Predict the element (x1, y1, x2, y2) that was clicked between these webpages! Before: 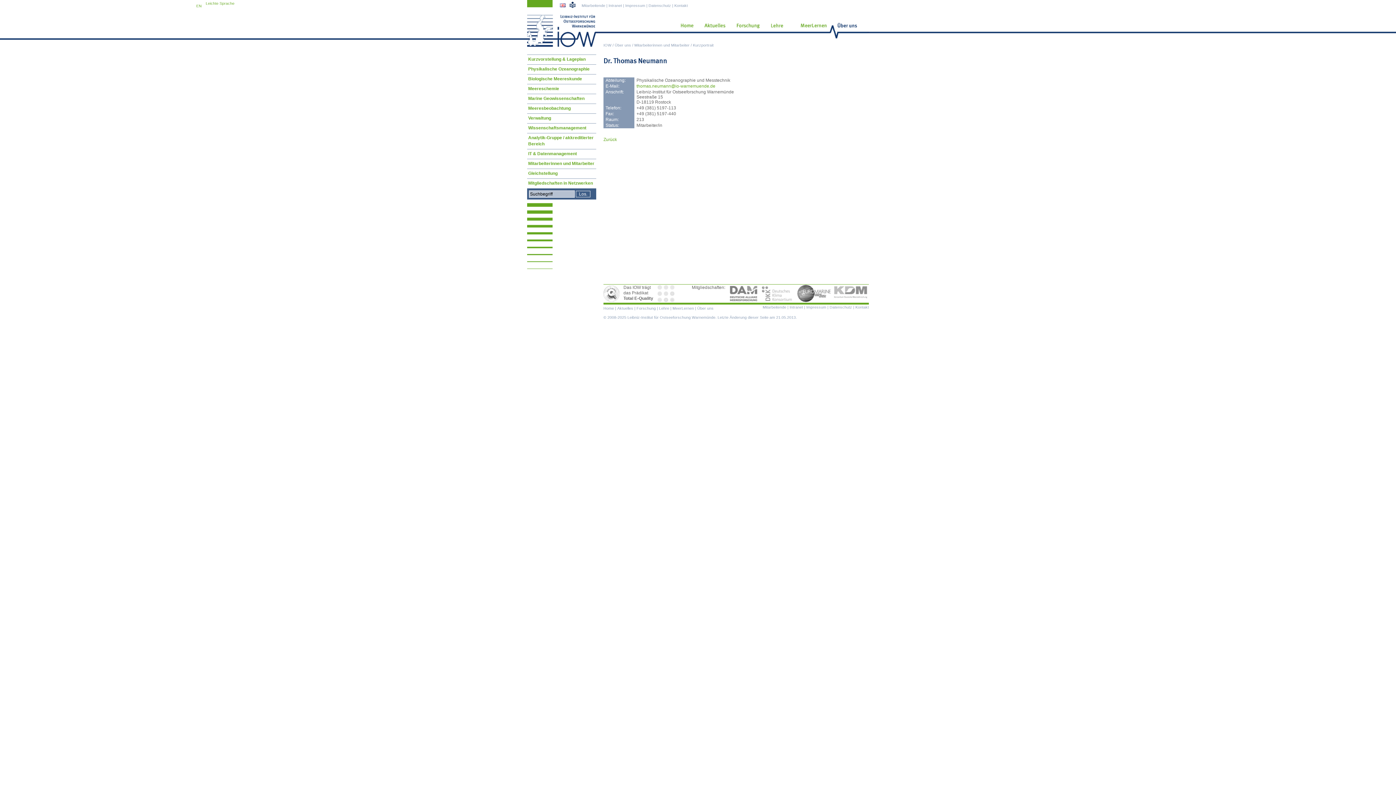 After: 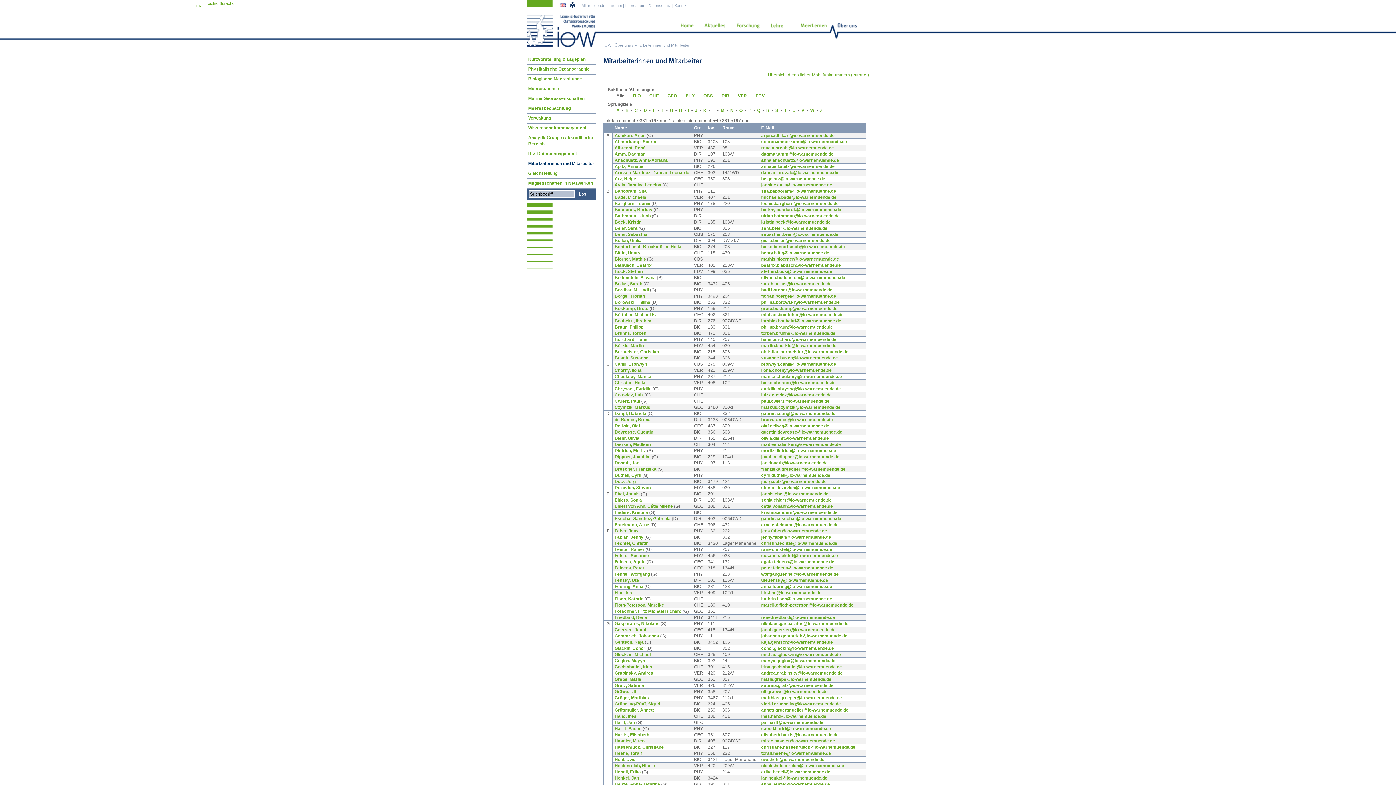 Action: label: Mitarbeitende bbox: (762, 304, 786, 309)